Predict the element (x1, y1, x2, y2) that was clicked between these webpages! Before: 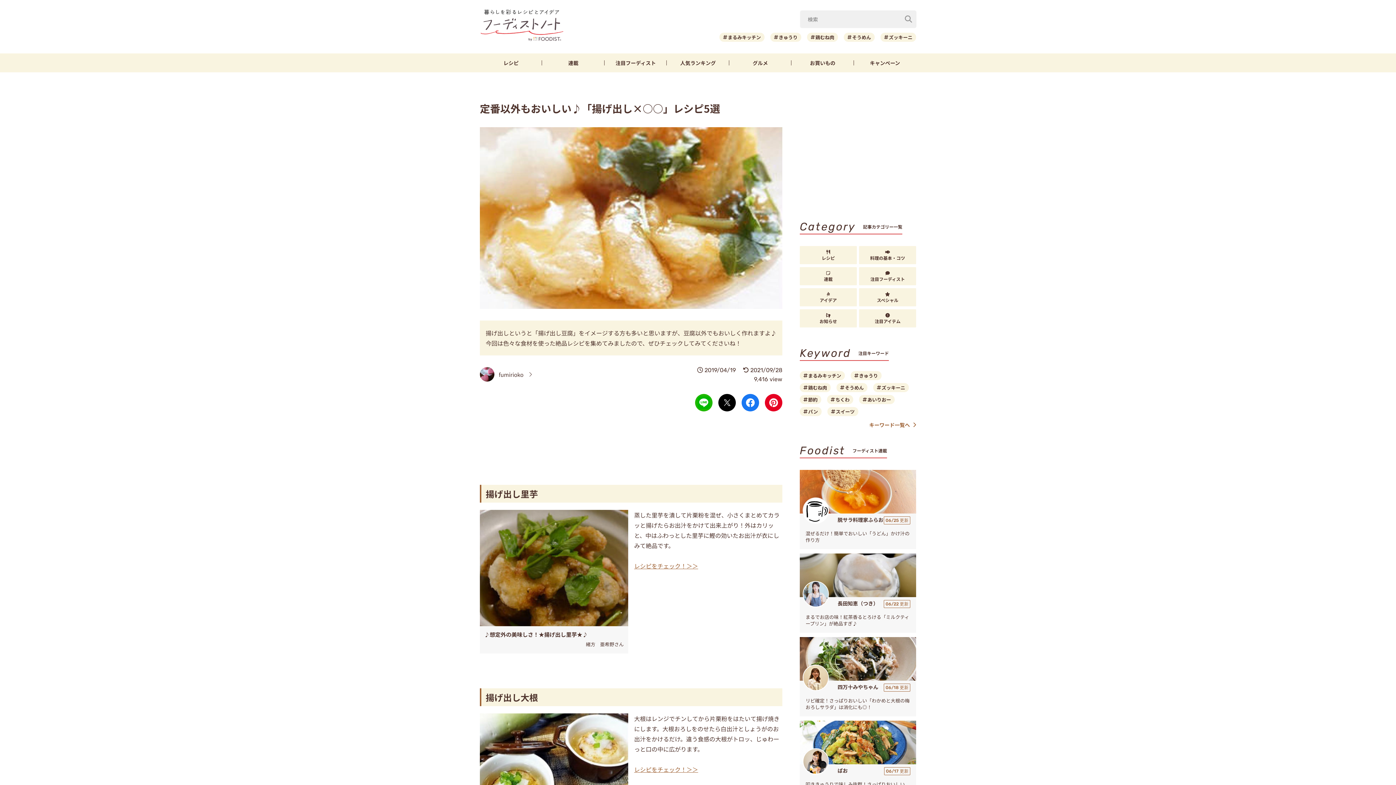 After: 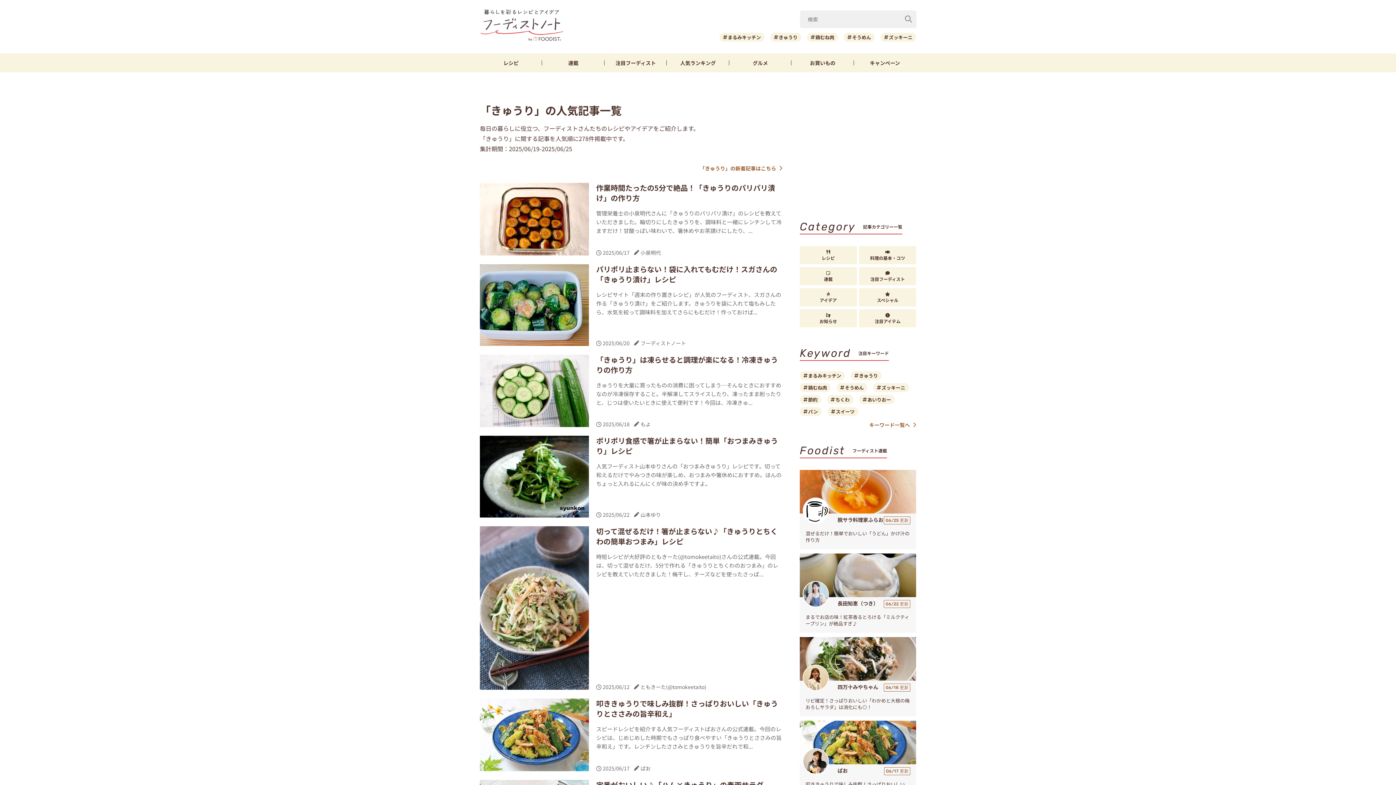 Action: label: きゅうり bbox: (850, 371, 881, 380)